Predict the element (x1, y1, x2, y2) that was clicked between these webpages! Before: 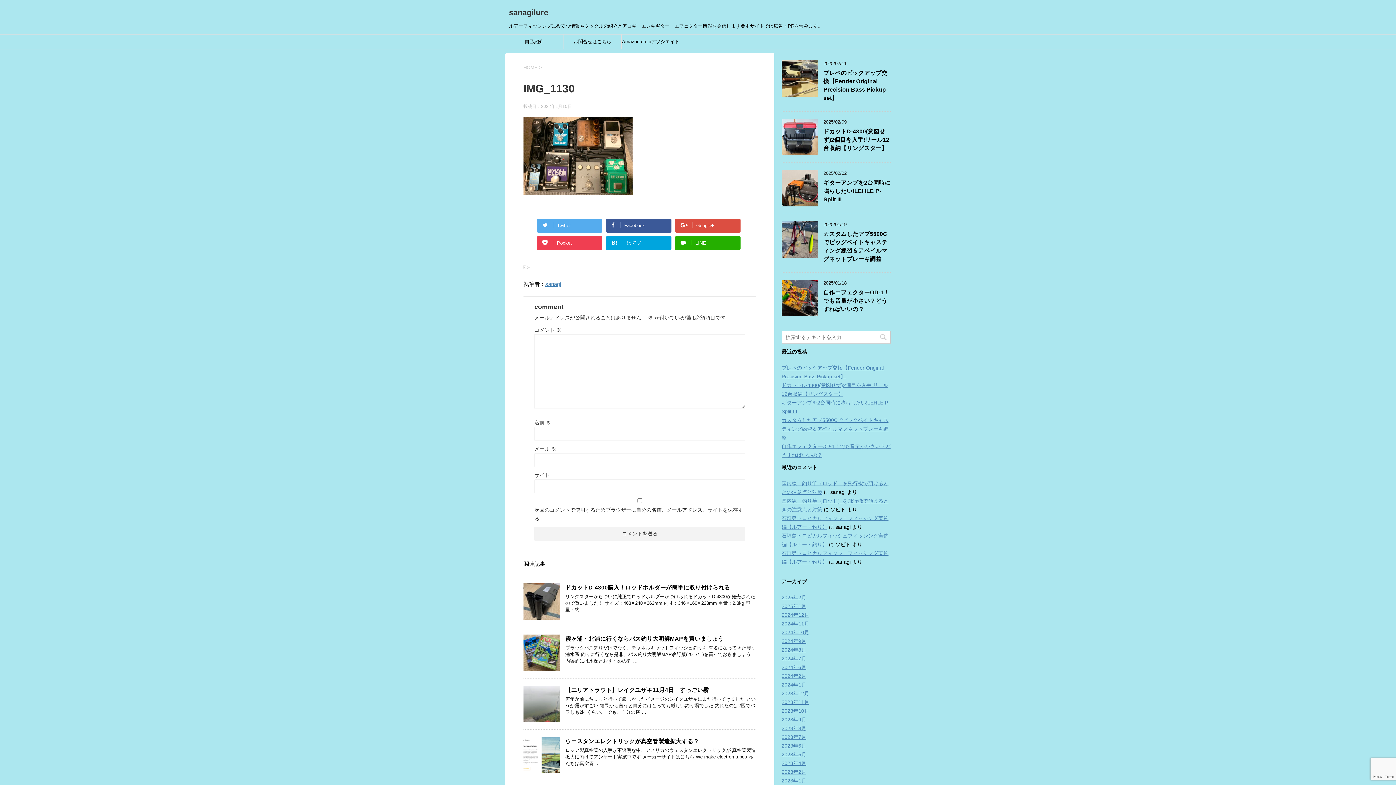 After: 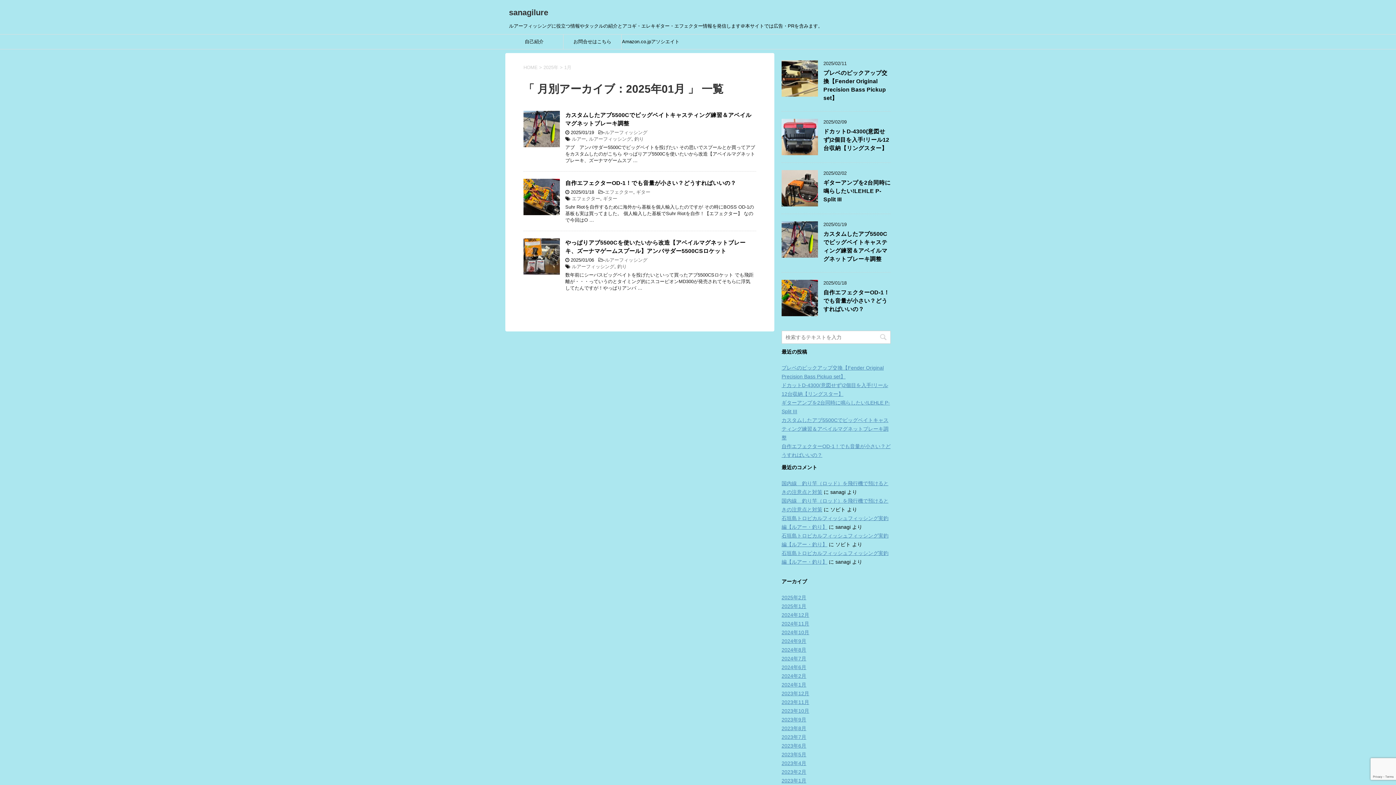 Action: bbox: (781, 603, 806, 609) label: 2025年1月